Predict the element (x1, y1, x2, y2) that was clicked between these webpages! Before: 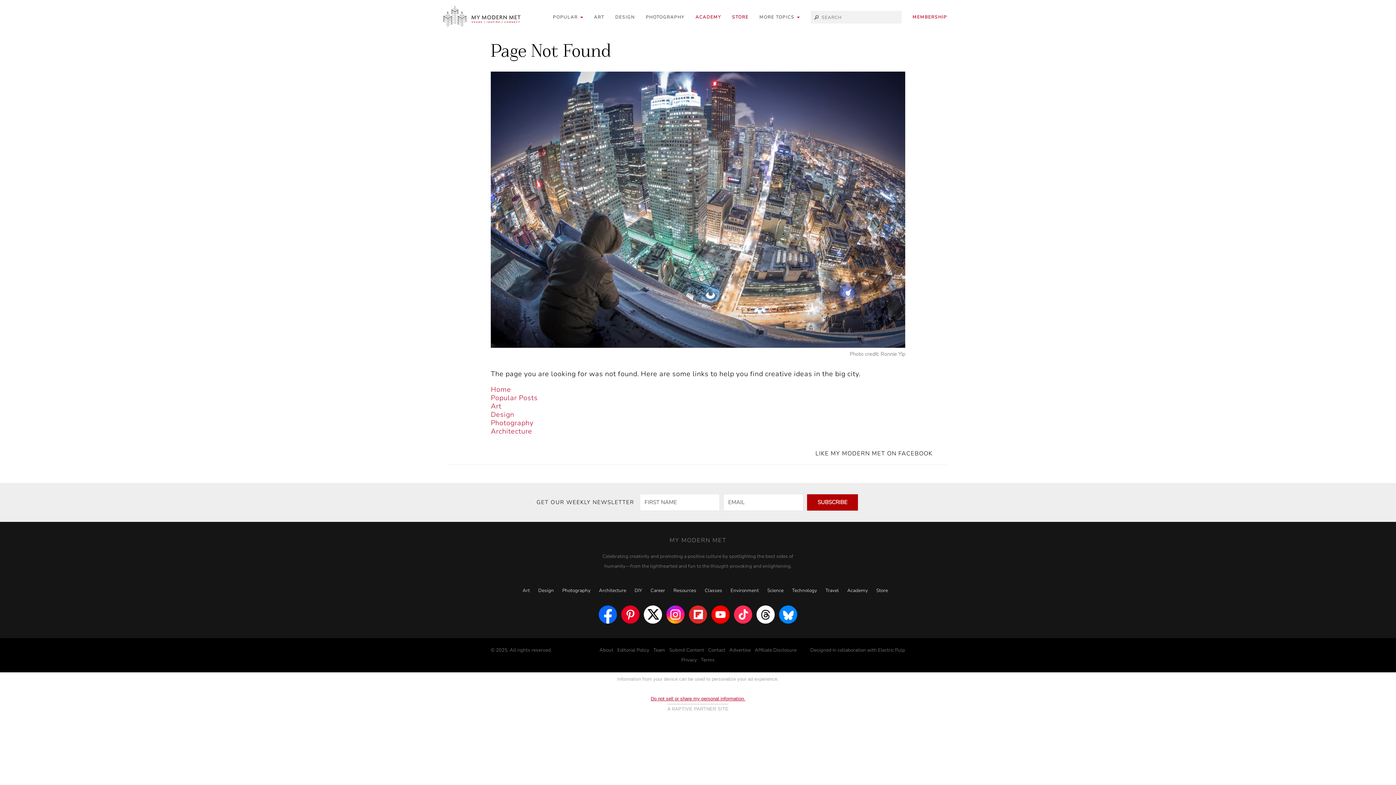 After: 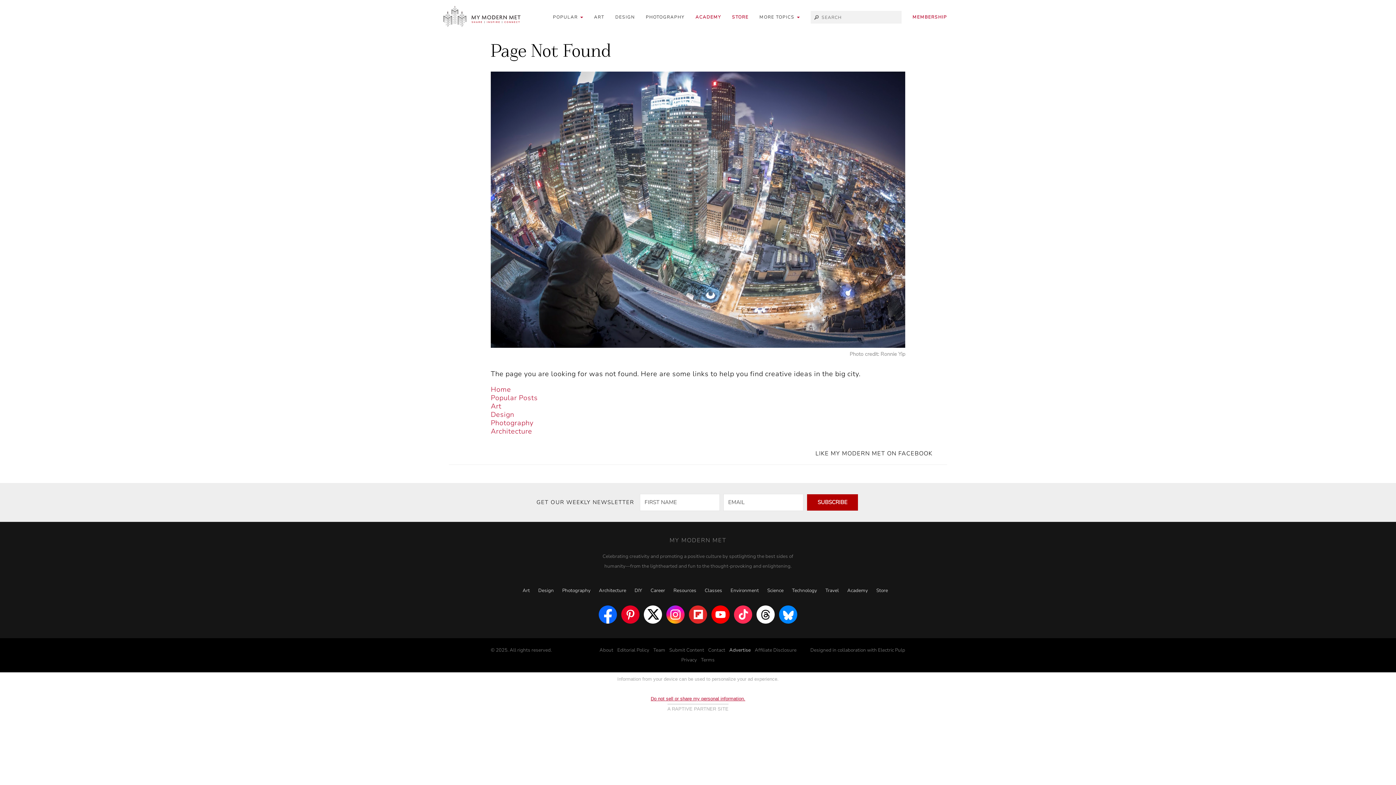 Action: bbox: (729, 647, 750, 653) label: Advertise